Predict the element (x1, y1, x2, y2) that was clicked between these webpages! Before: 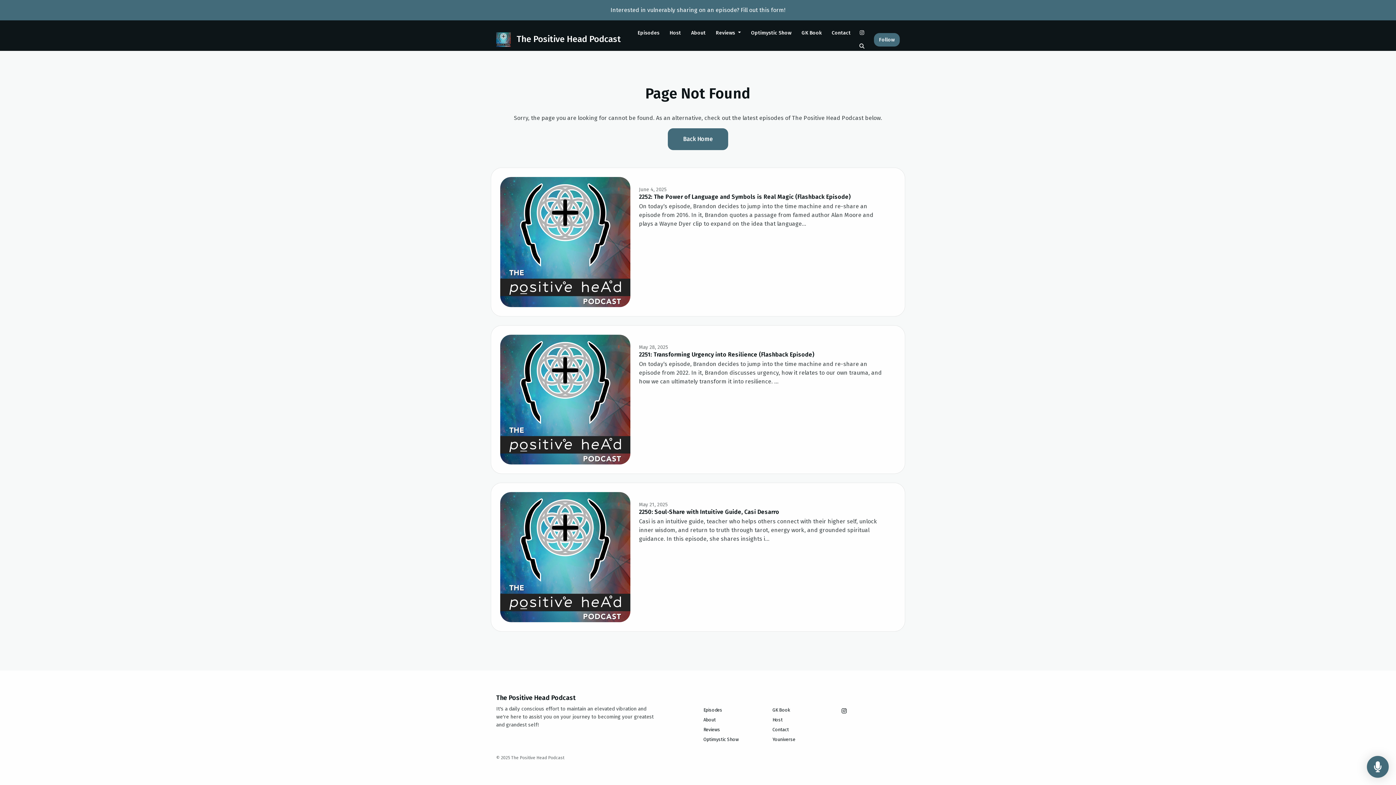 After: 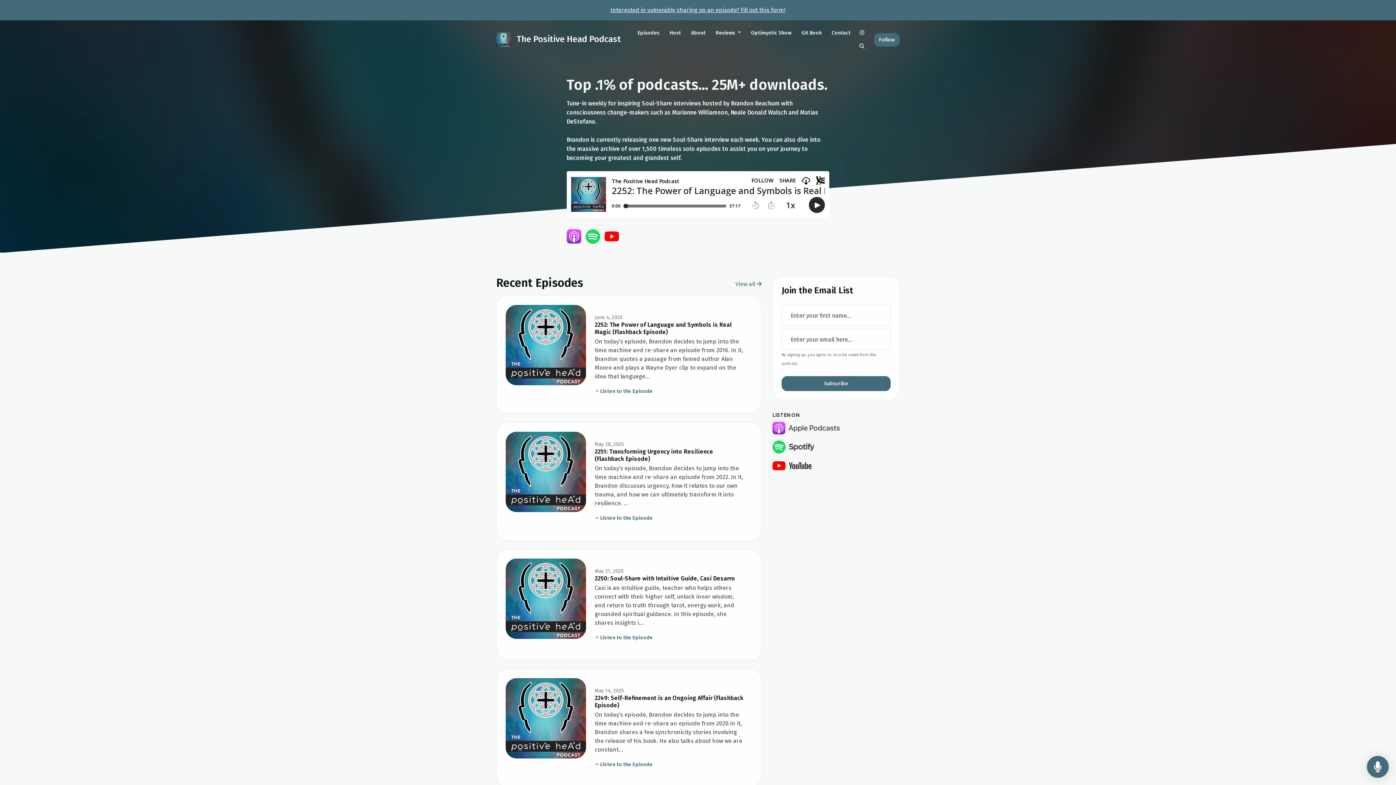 Action: bbox: (496, 30, 621, 48) label:  The Positive Head Podcast